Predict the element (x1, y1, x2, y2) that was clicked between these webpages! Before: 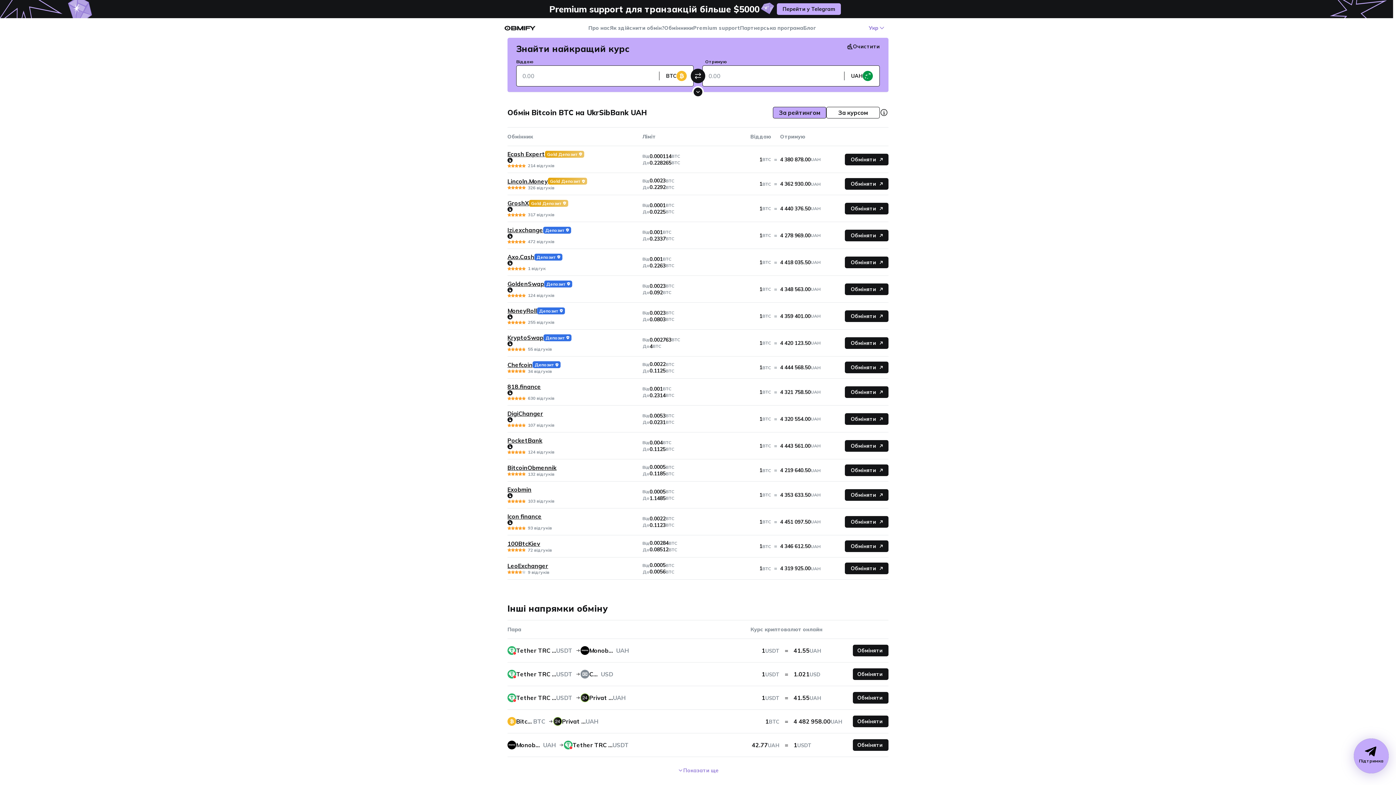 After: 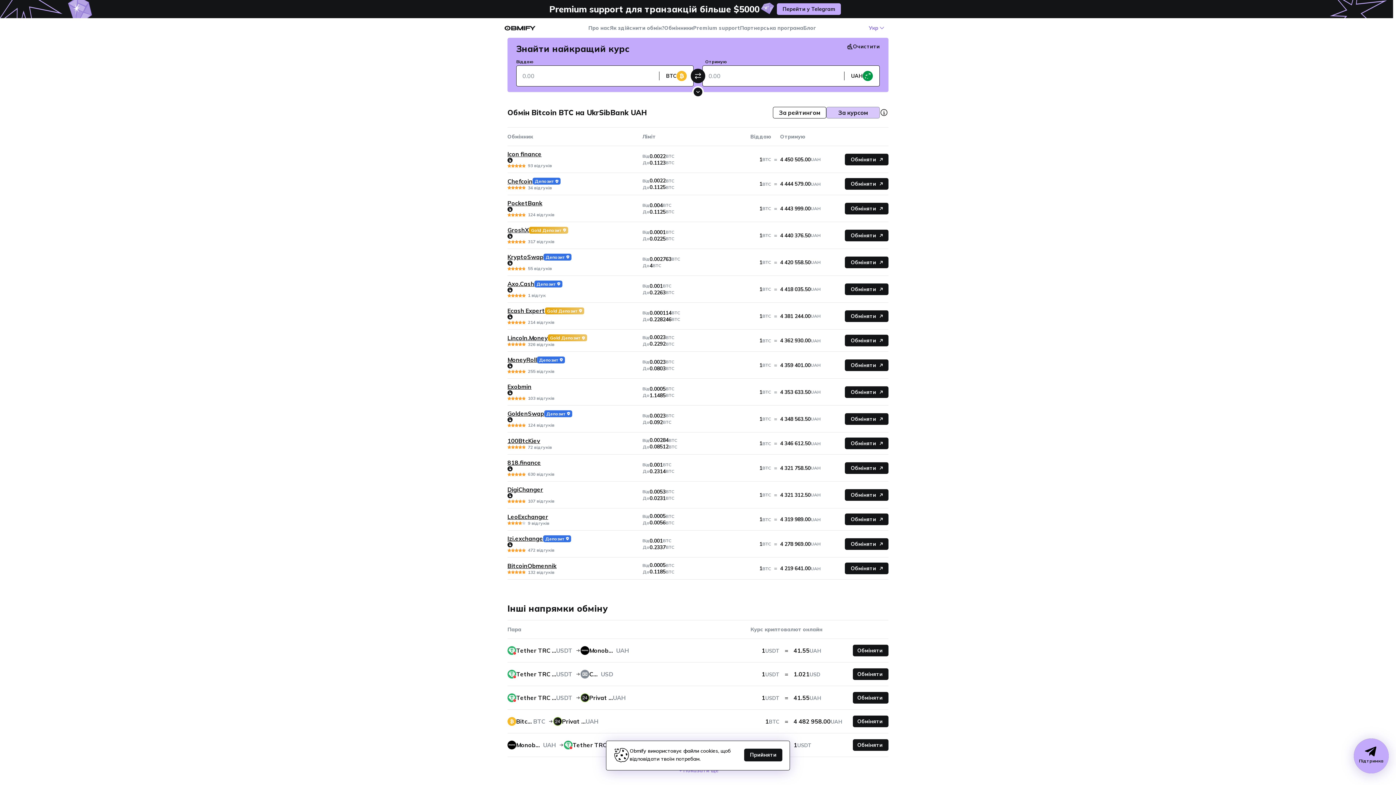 Action: label: За курсом bbox: (826, 106, 880, 118)